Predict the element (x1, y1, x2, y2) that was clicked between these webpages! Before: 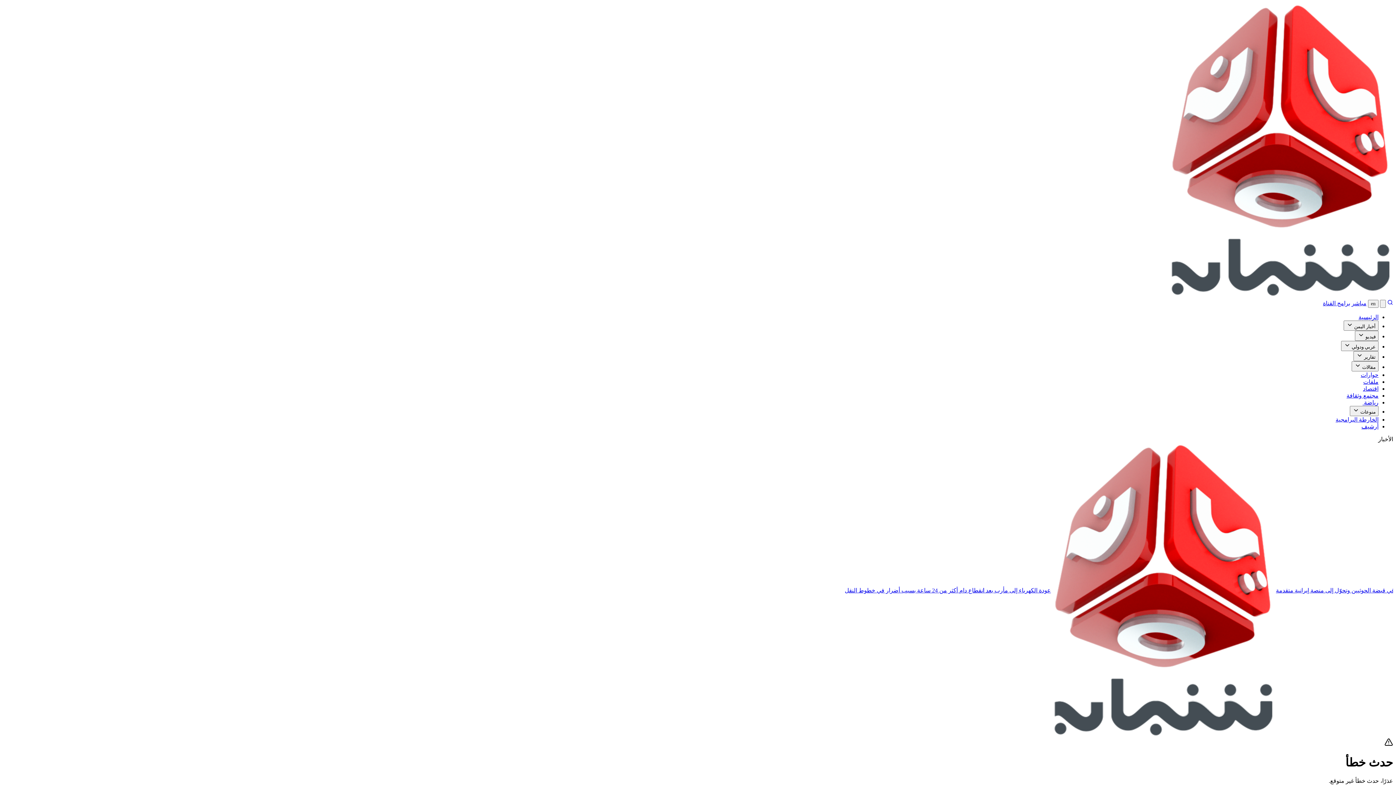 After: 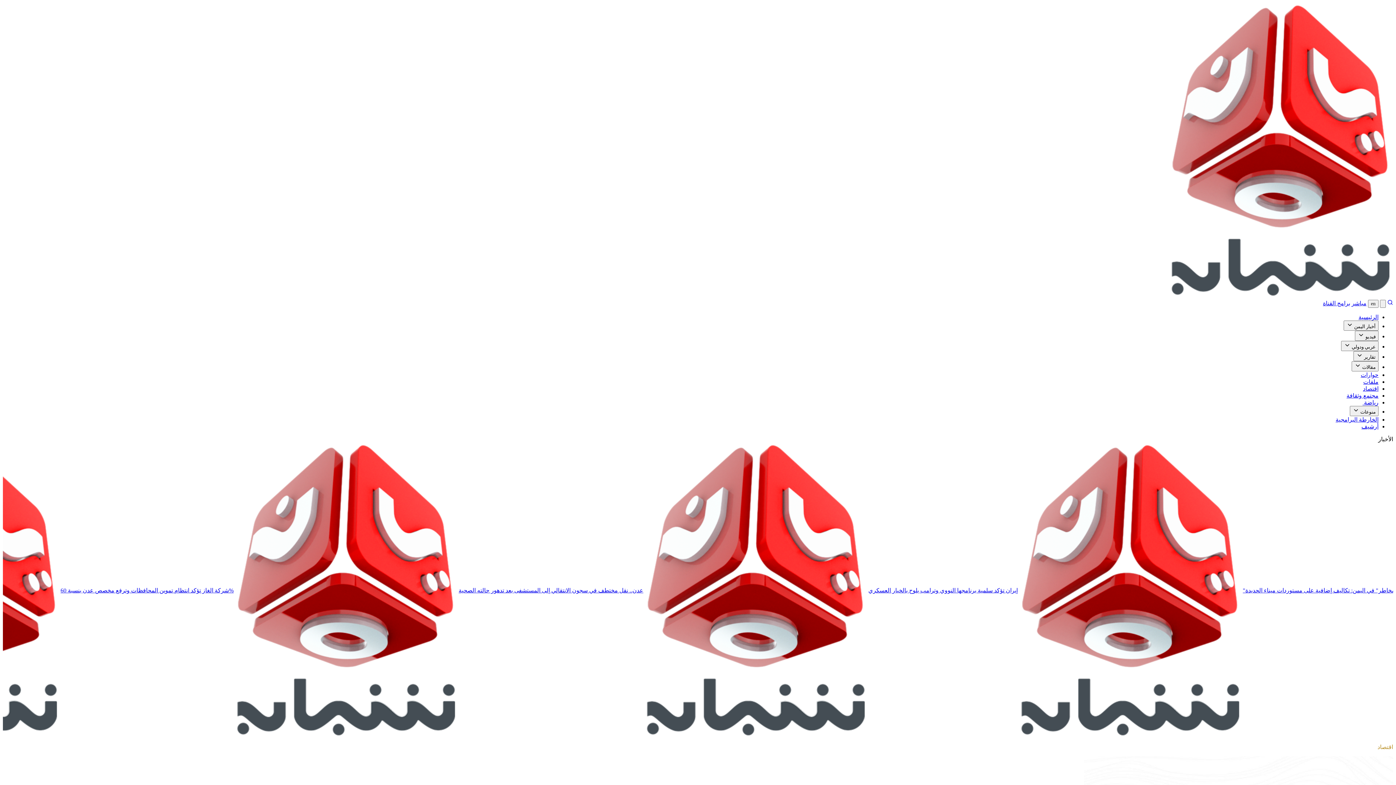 Action: bbox: (1363, 385, 1378, 392) label: ‫اقتصاد‬